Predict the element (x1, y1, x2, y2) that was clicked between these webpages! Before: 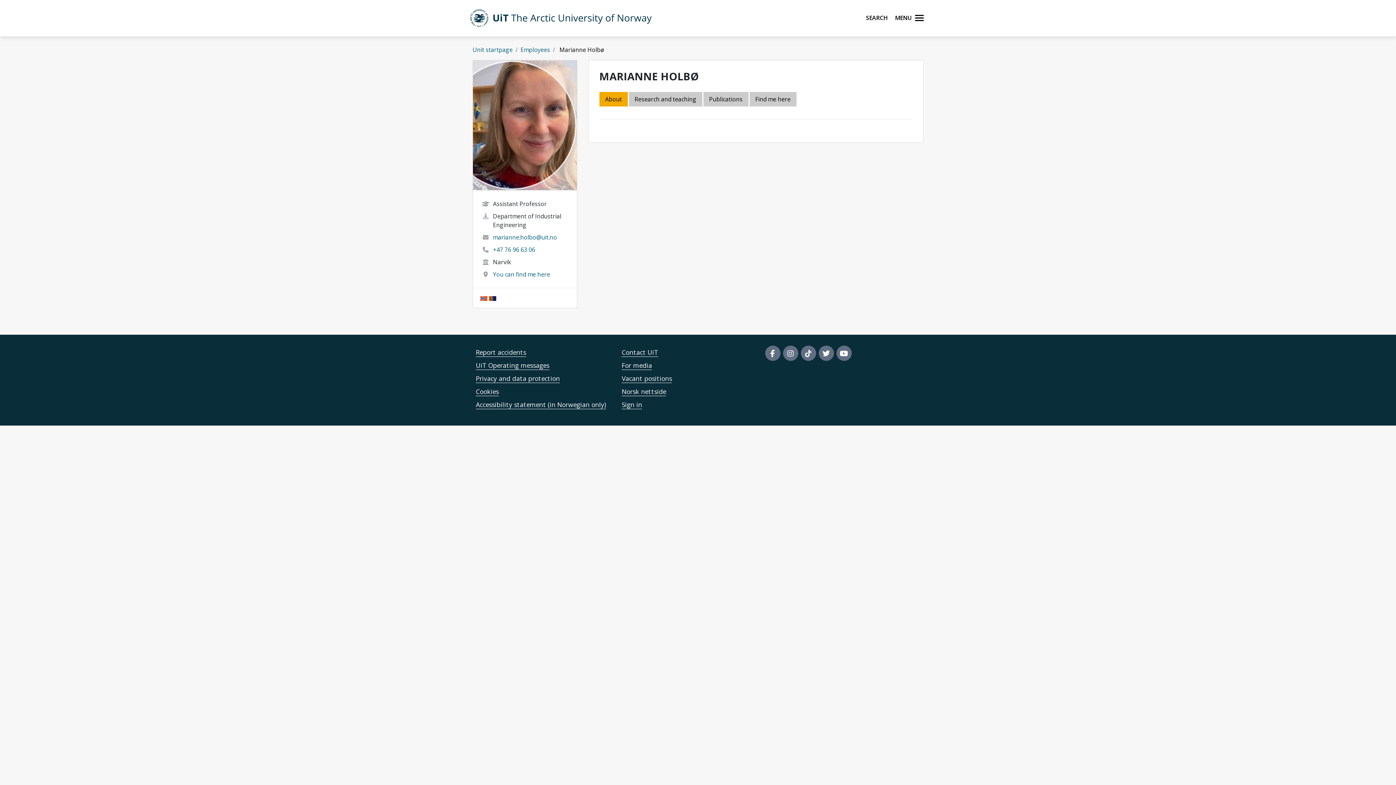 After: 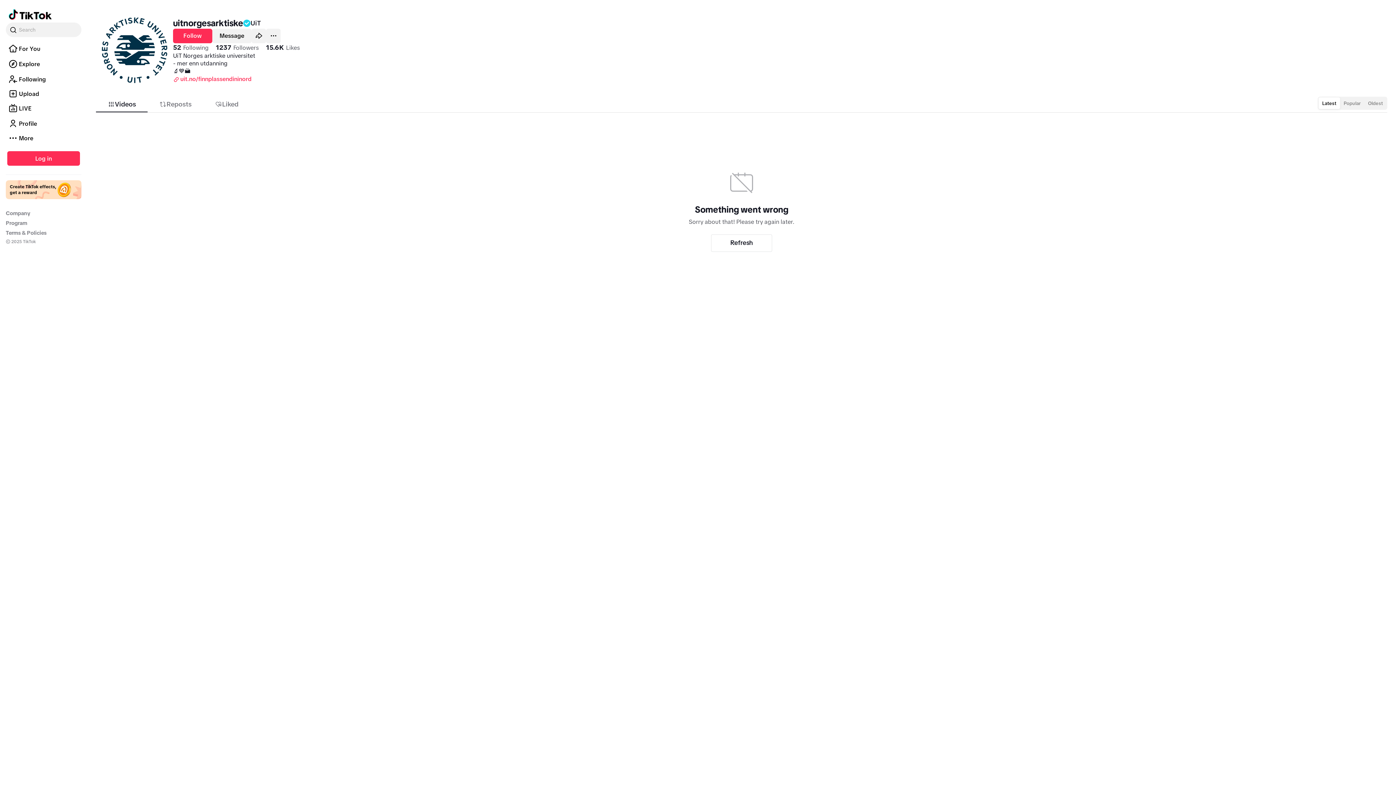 Action: bbox: (800, 345, 816, 361)